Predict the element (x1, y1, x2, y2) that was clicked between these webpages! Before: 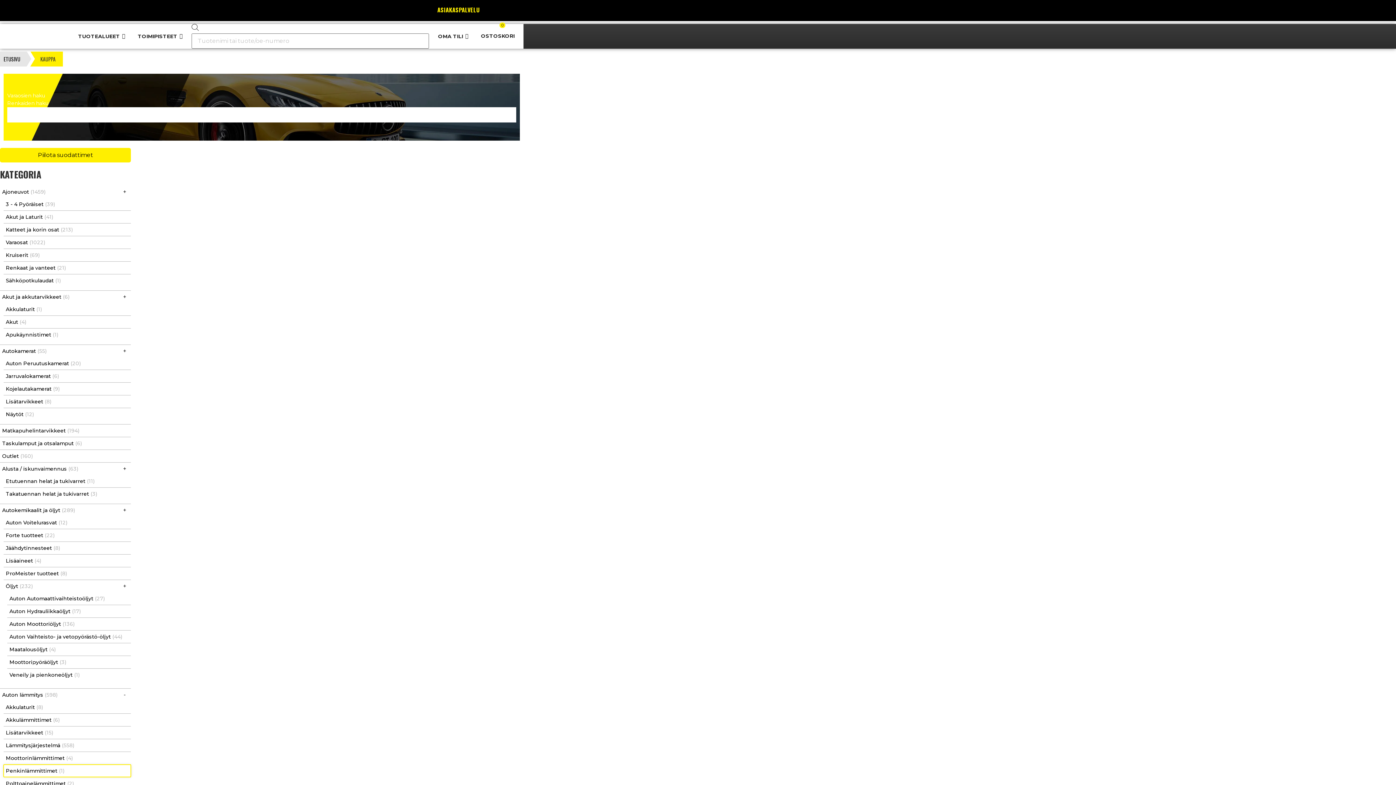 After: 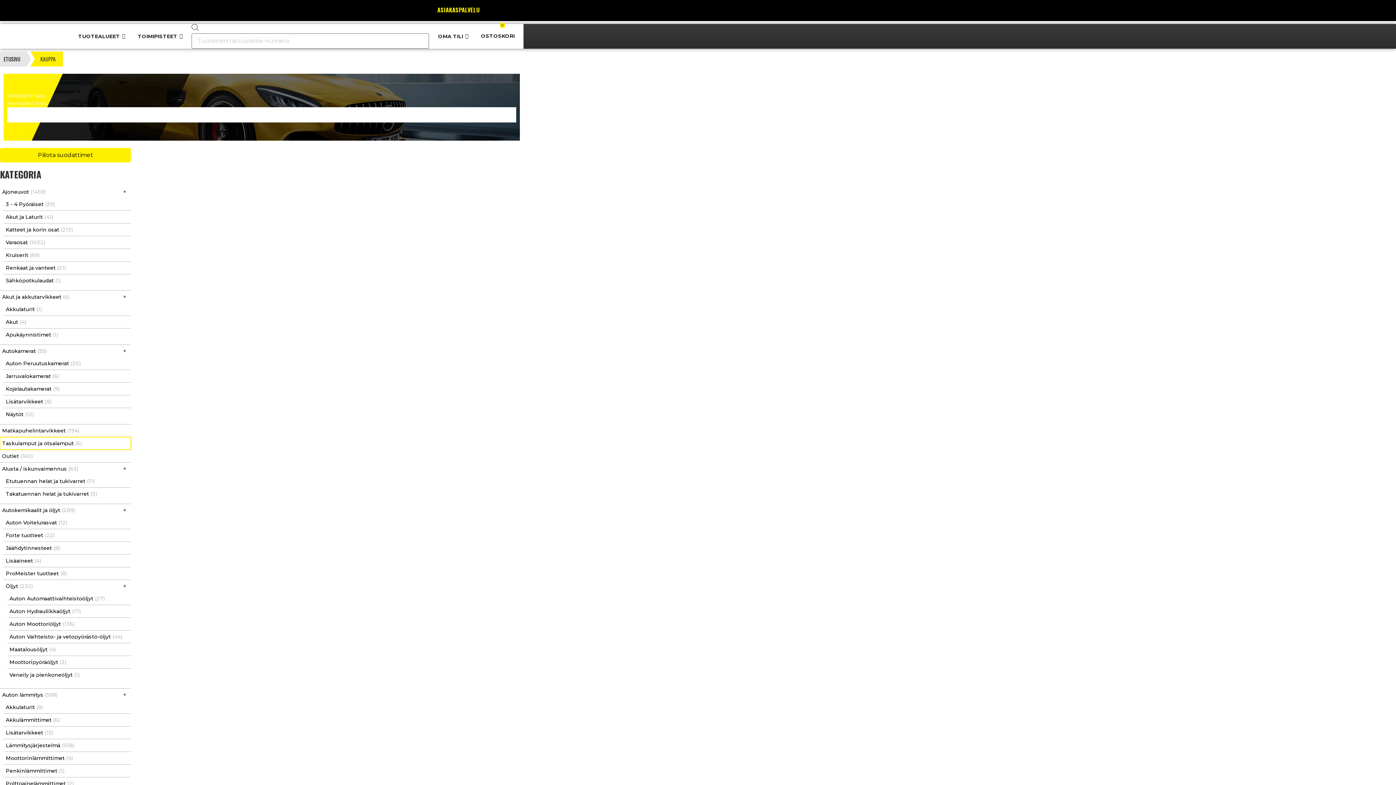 Action: bbox: (2, 437, 130, 449) label: Taskulamput ja otsalamput (6)